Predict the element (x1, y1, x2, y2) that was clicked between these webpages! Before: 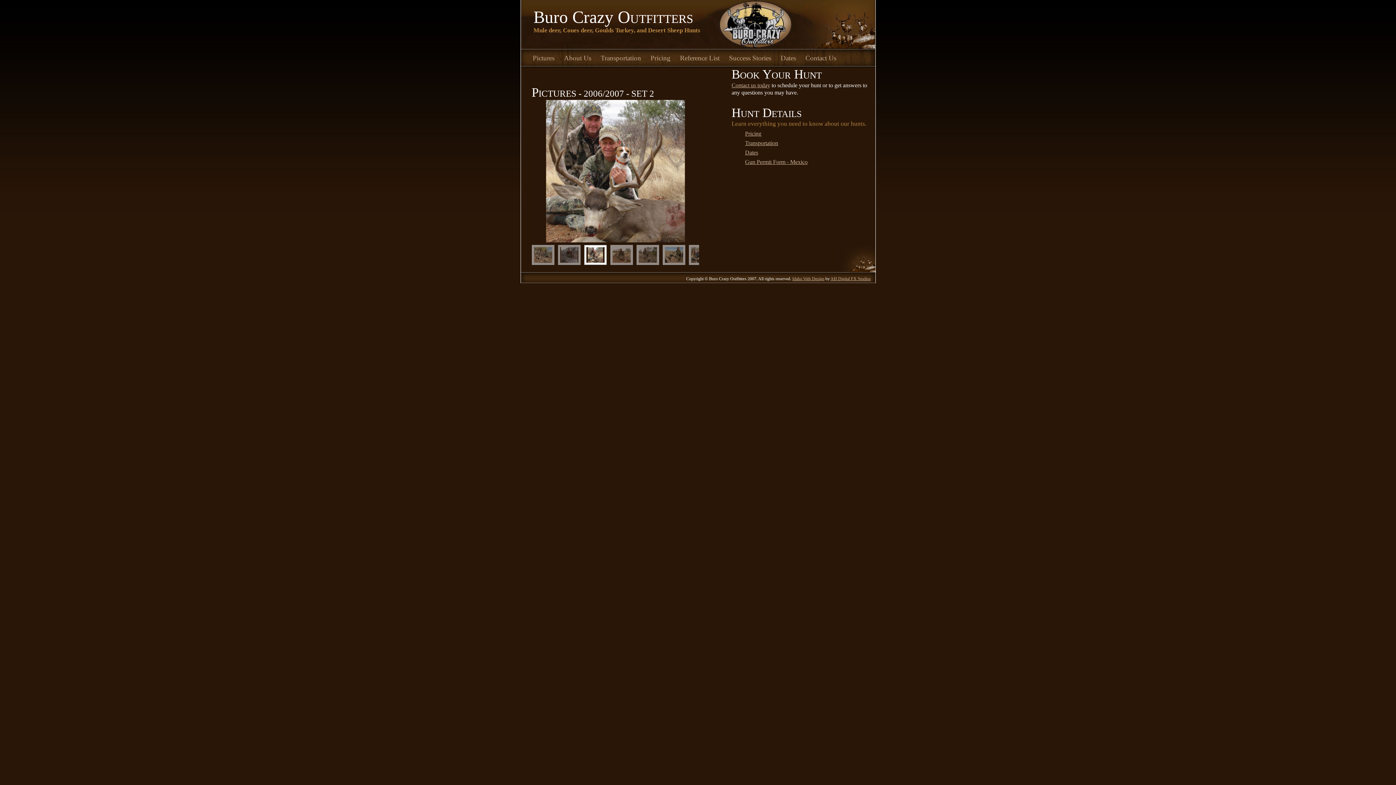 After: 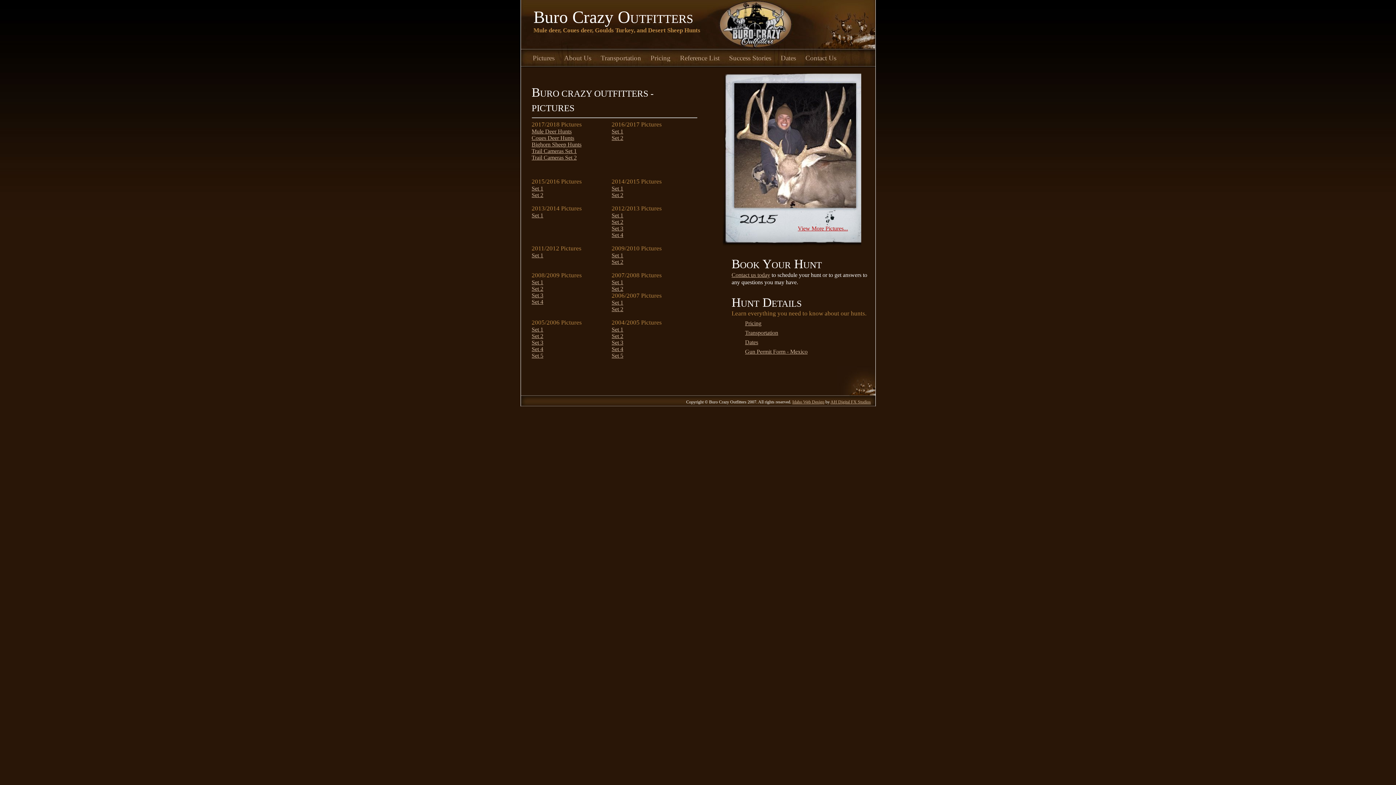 Action: bbox: (532, 54, 554, 61) label: Pictures